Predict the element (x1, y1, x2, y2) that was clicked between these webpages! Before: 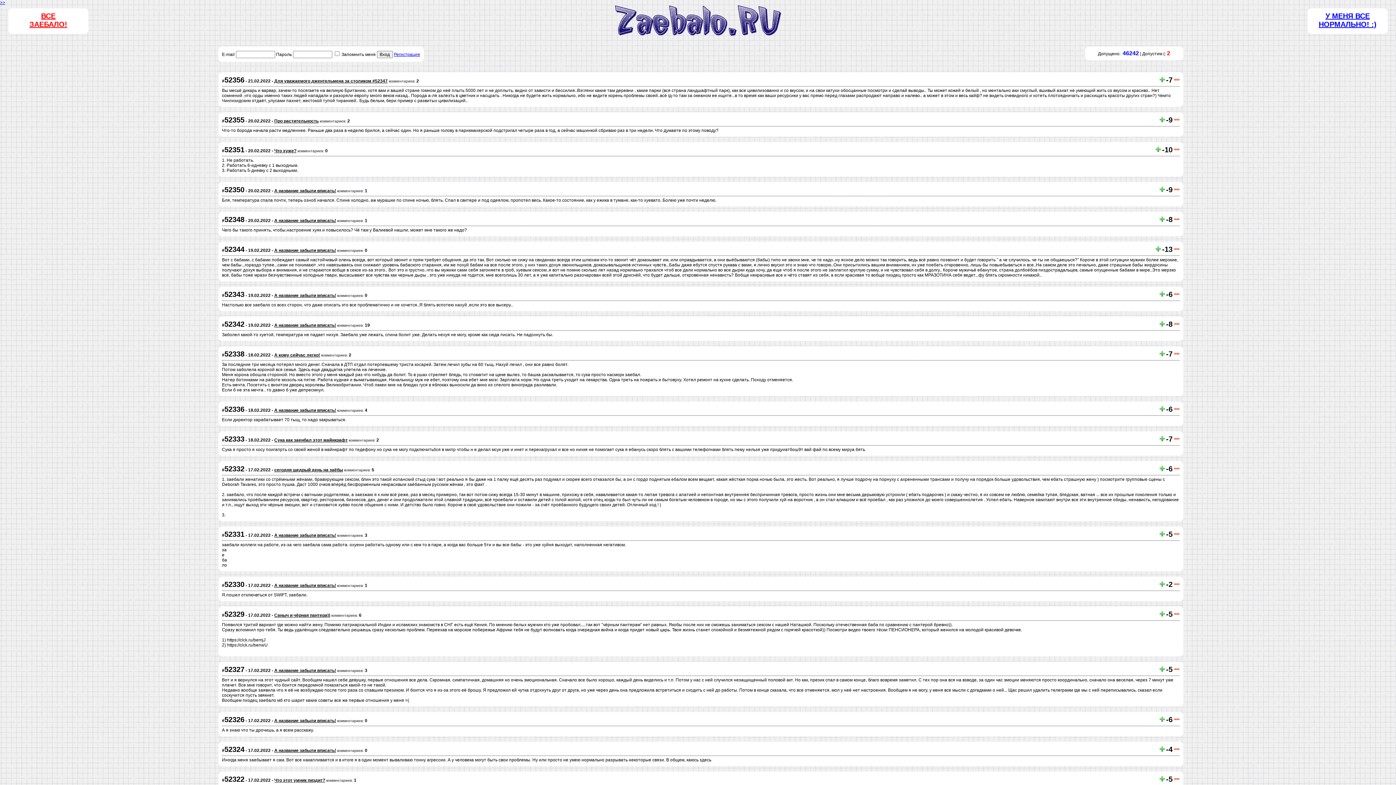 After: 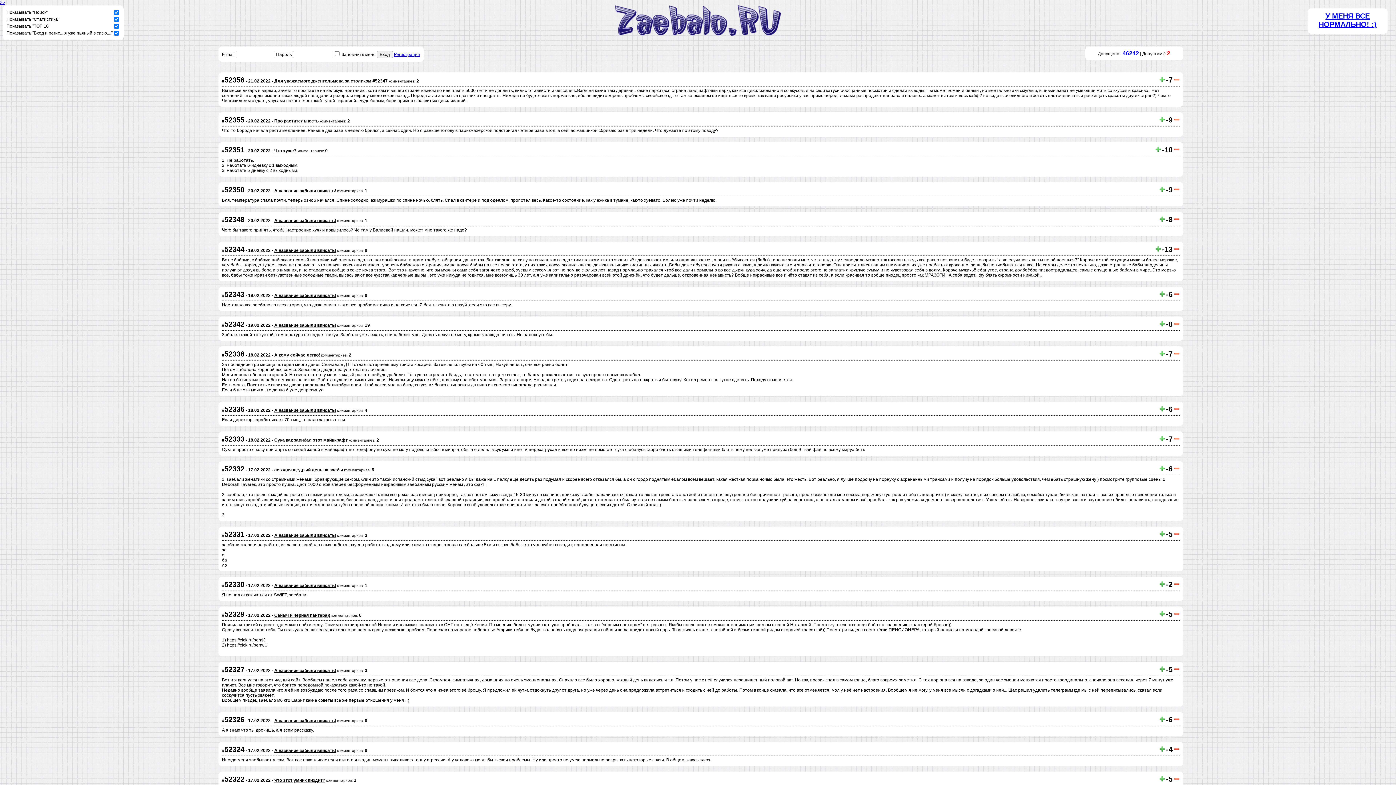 Action: label: >> bbox: (0, 0, 5, 5)